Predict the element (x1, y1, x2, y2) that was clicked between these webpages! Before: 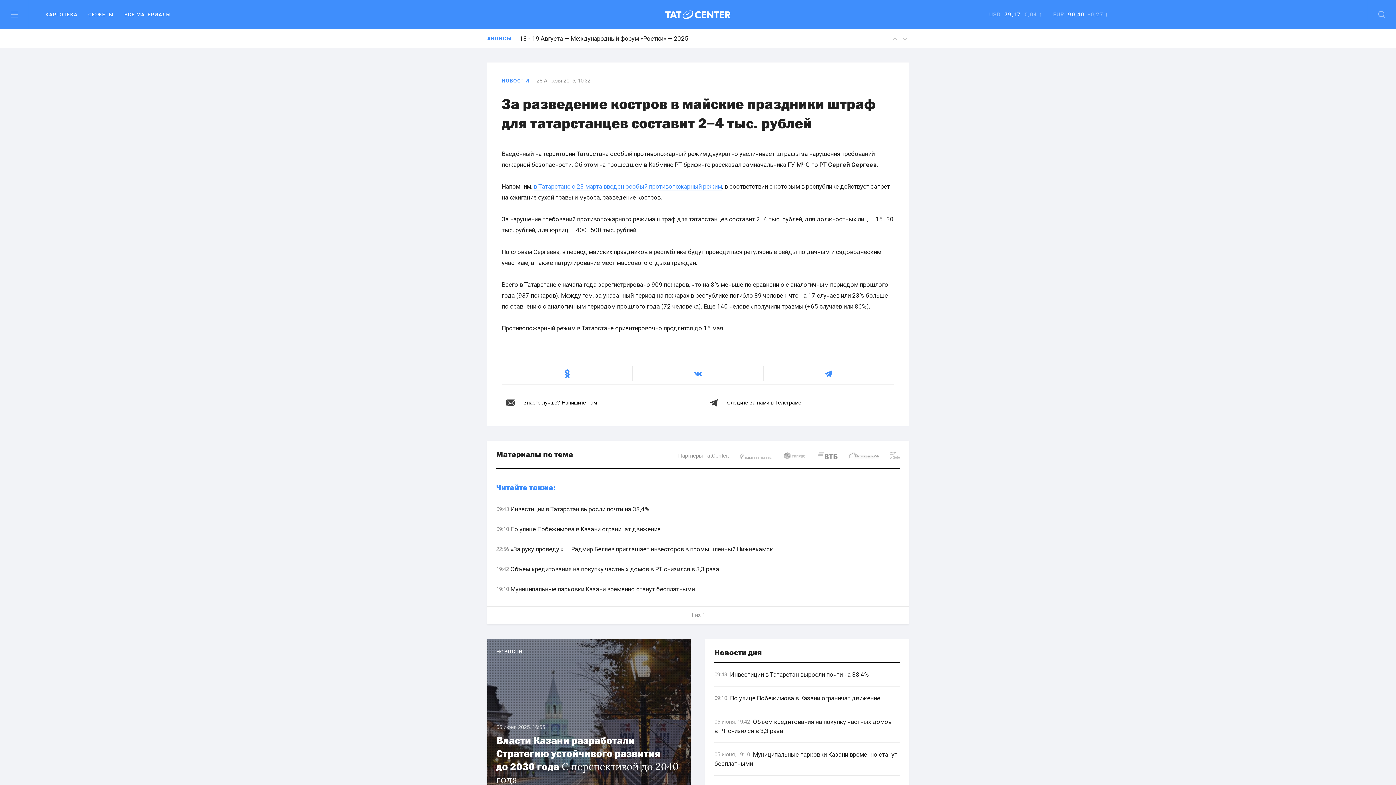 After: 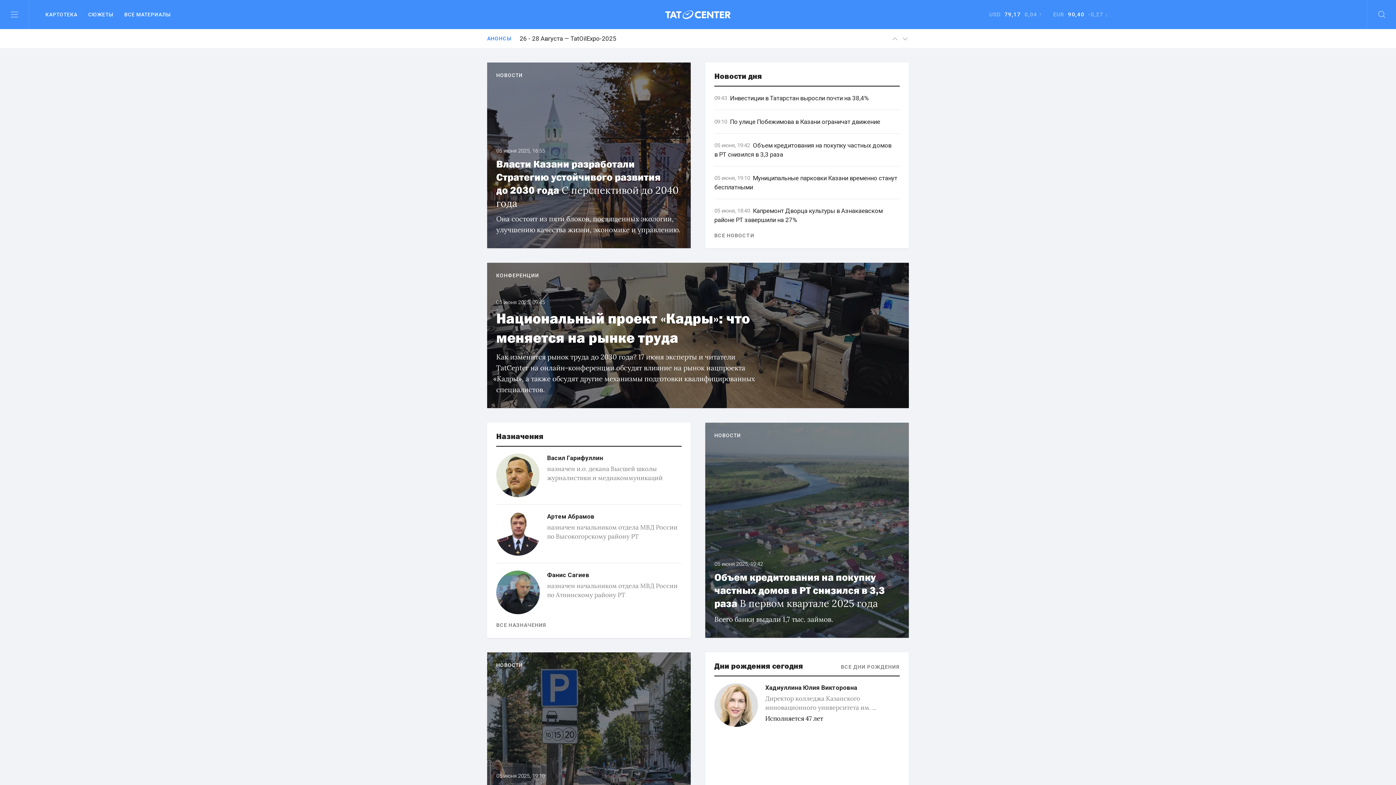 Action: bbox: (665, 9, 730, 19)